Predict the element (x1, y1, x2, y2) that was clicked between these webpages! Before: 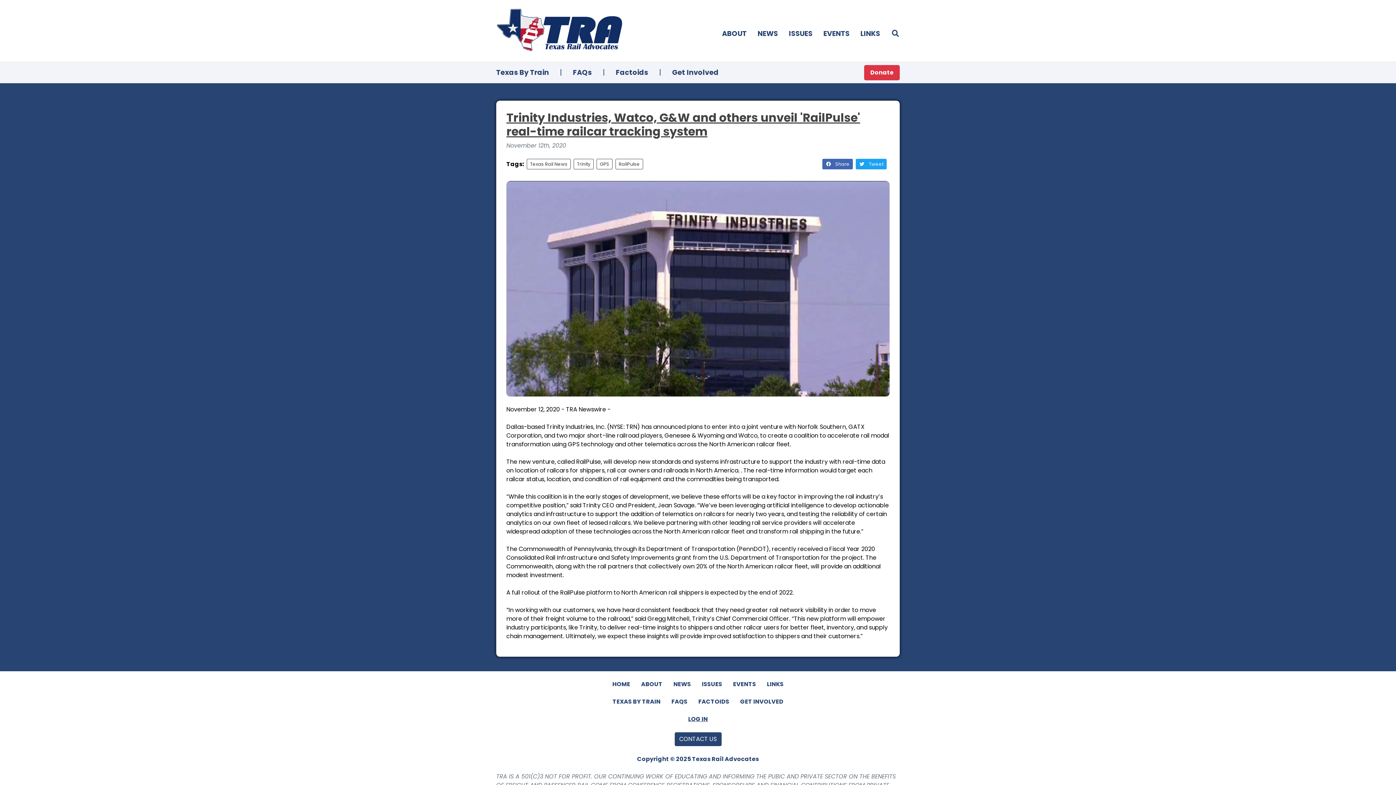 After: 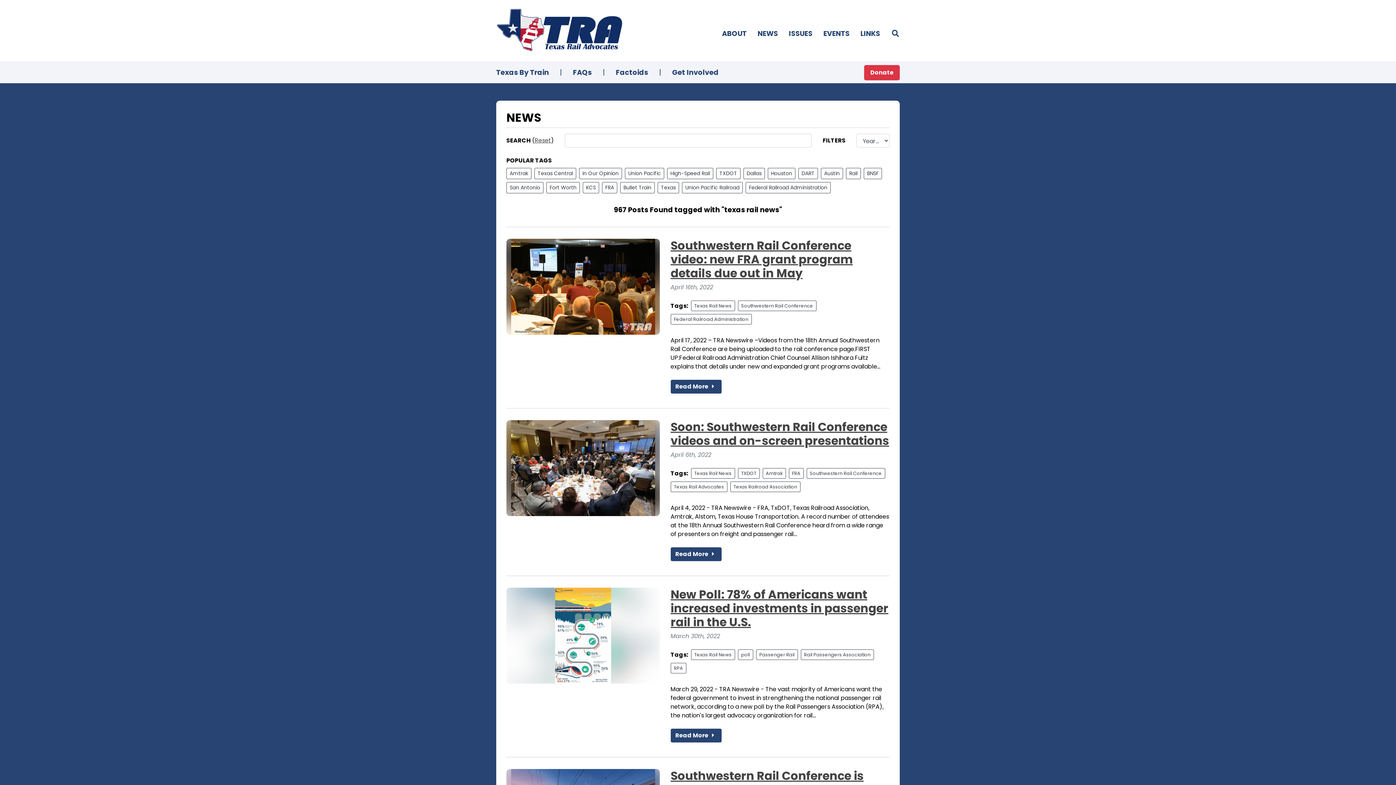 Action: label: Texas Rail News bbox: (526, 159, 570, 169)